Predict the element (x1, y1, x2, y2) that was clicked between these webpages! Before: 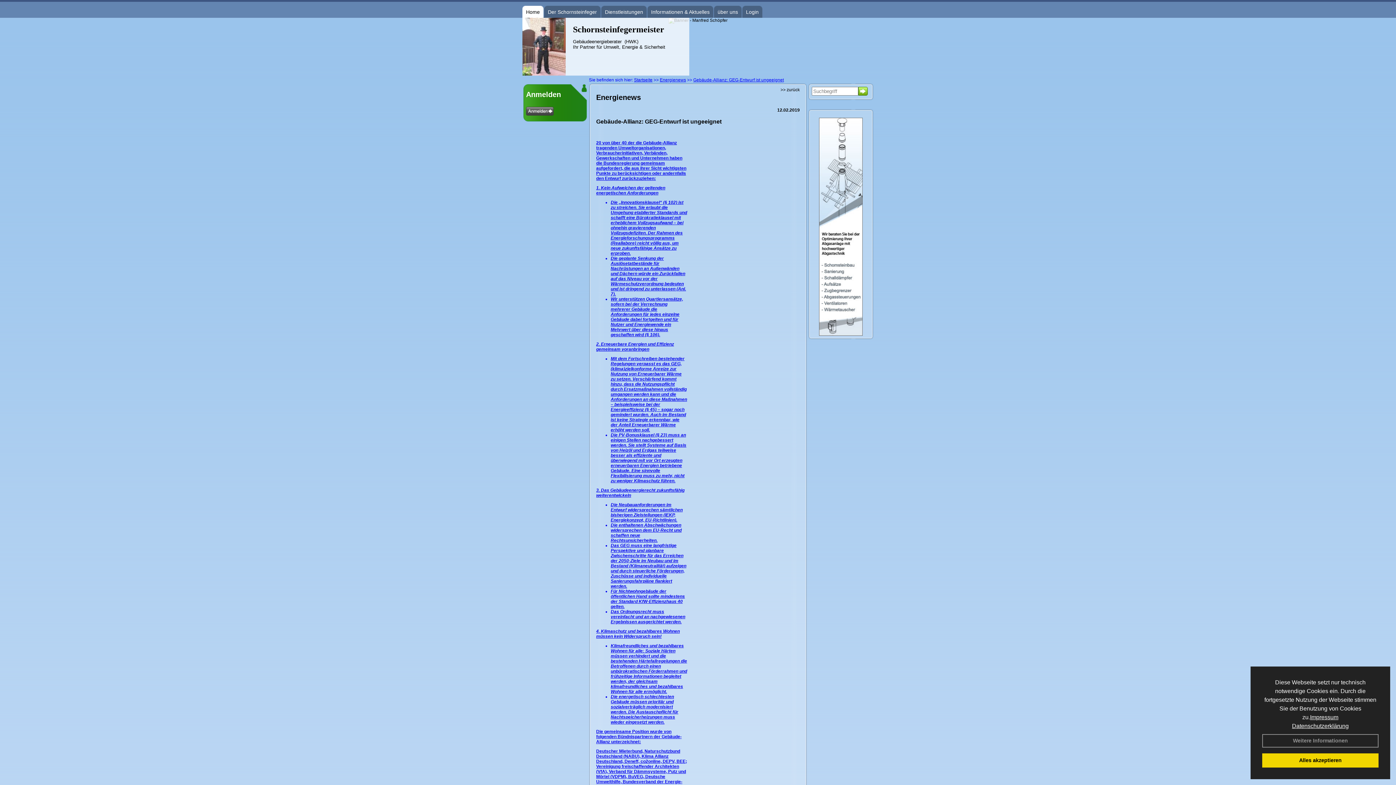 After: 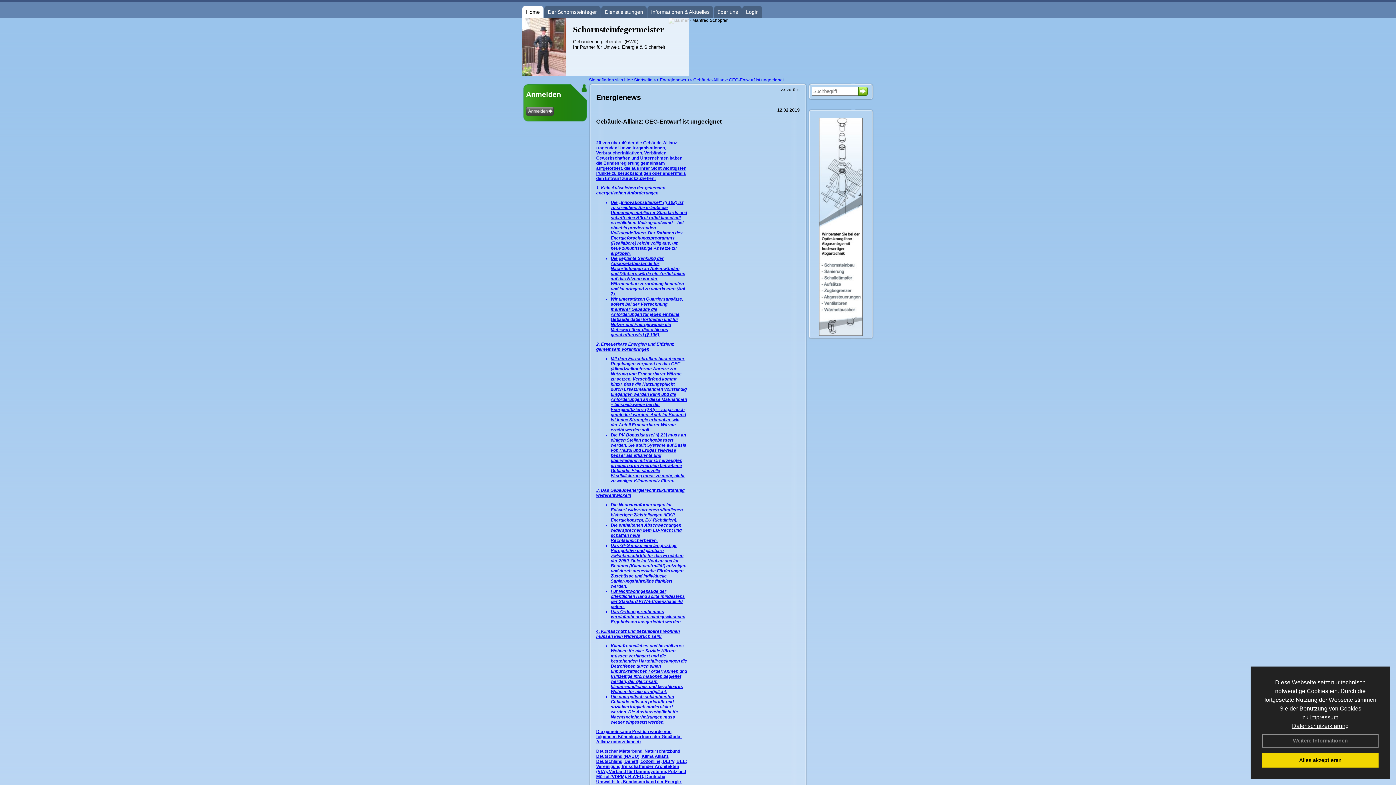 Action: label: Gebäude-Allianz: GEG-Entwurf ist ungeeignet bbox: (693, 77, 784, 82)